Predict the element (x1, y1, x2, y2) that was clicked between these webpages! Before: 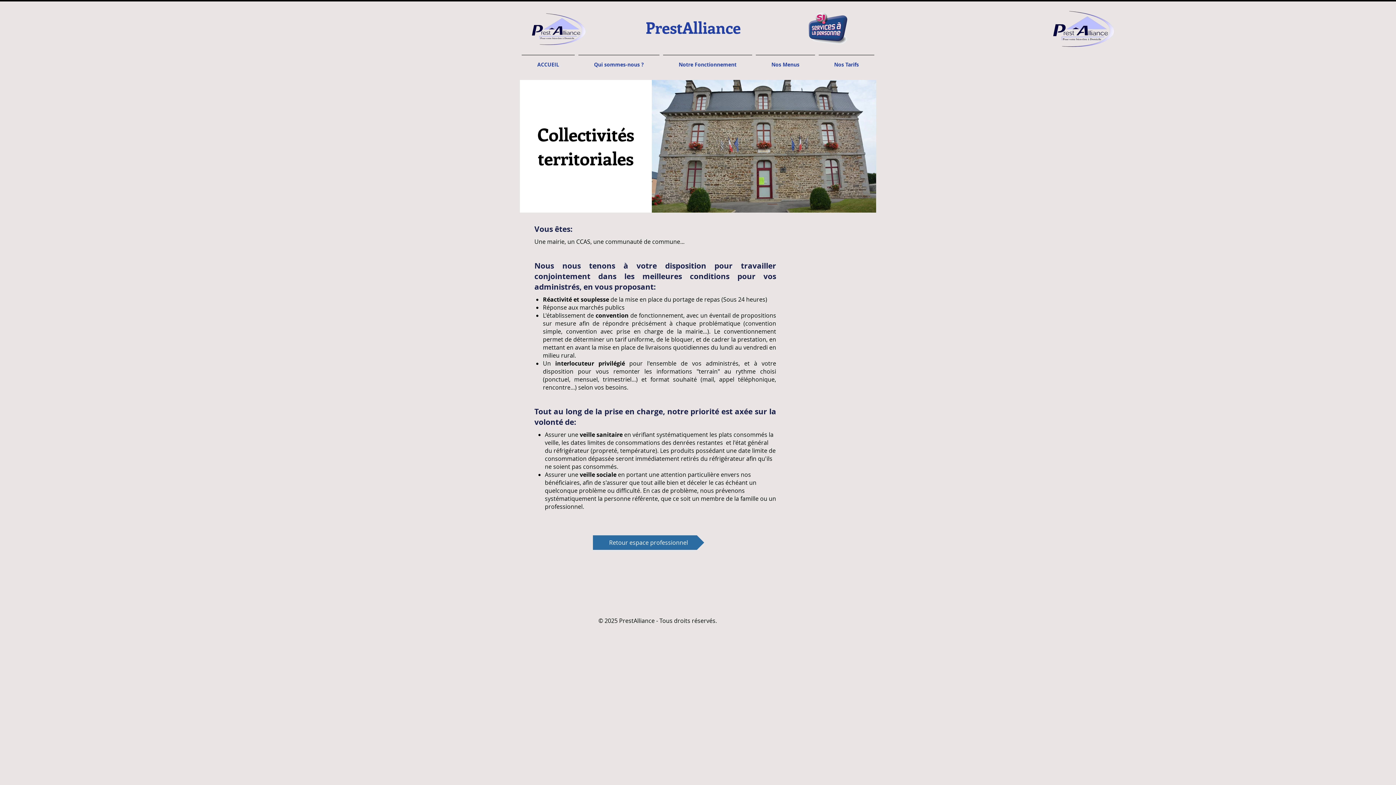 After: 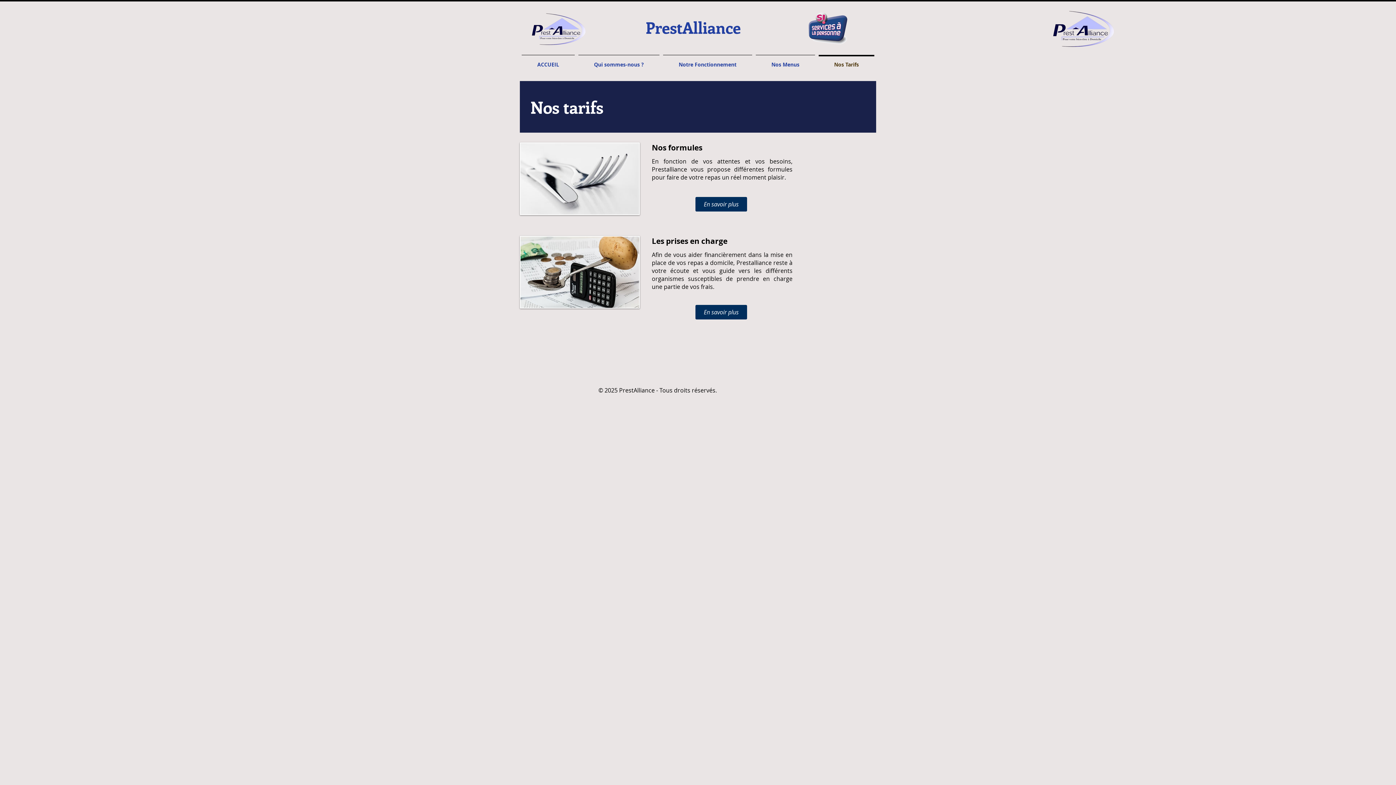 Action: label: Nos Tarifs bbox: (817, 54, 876, 67)